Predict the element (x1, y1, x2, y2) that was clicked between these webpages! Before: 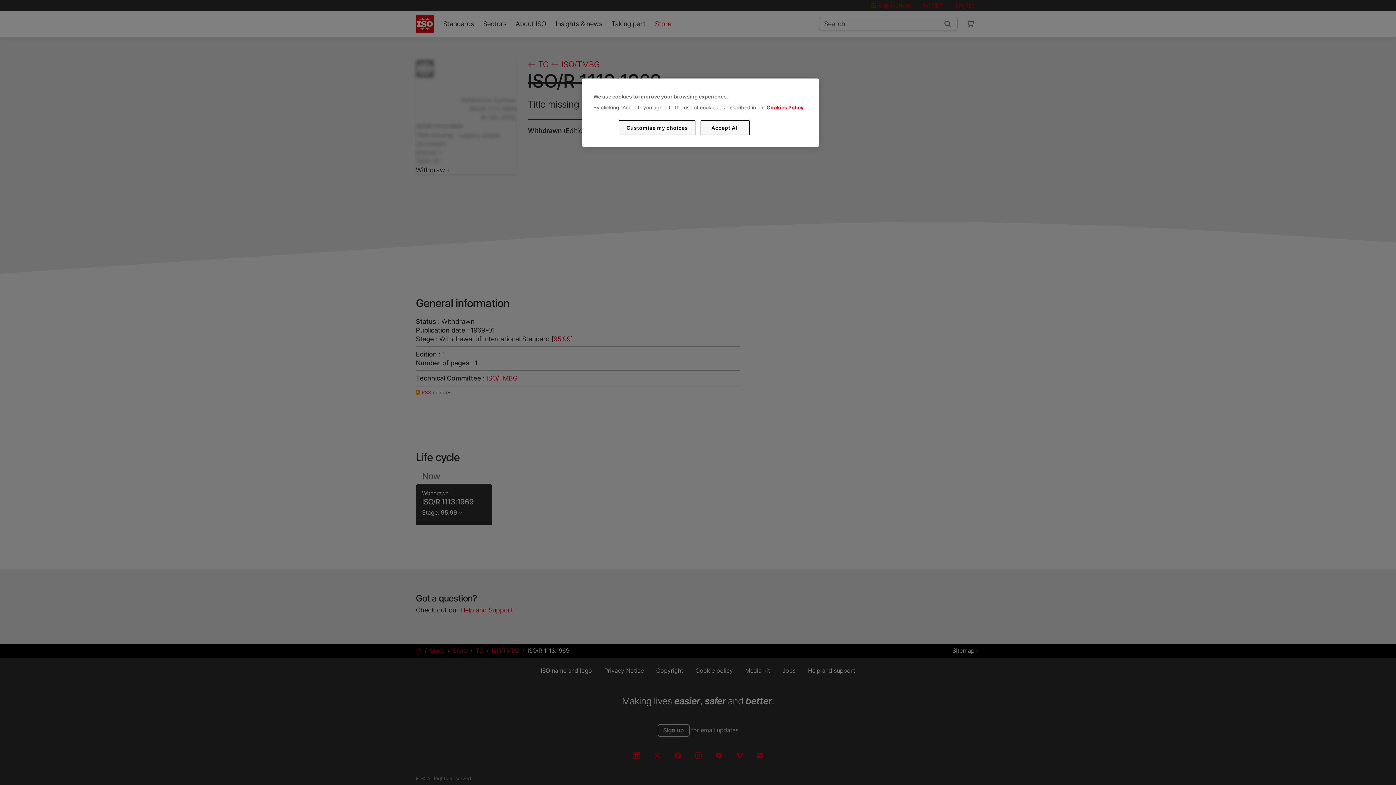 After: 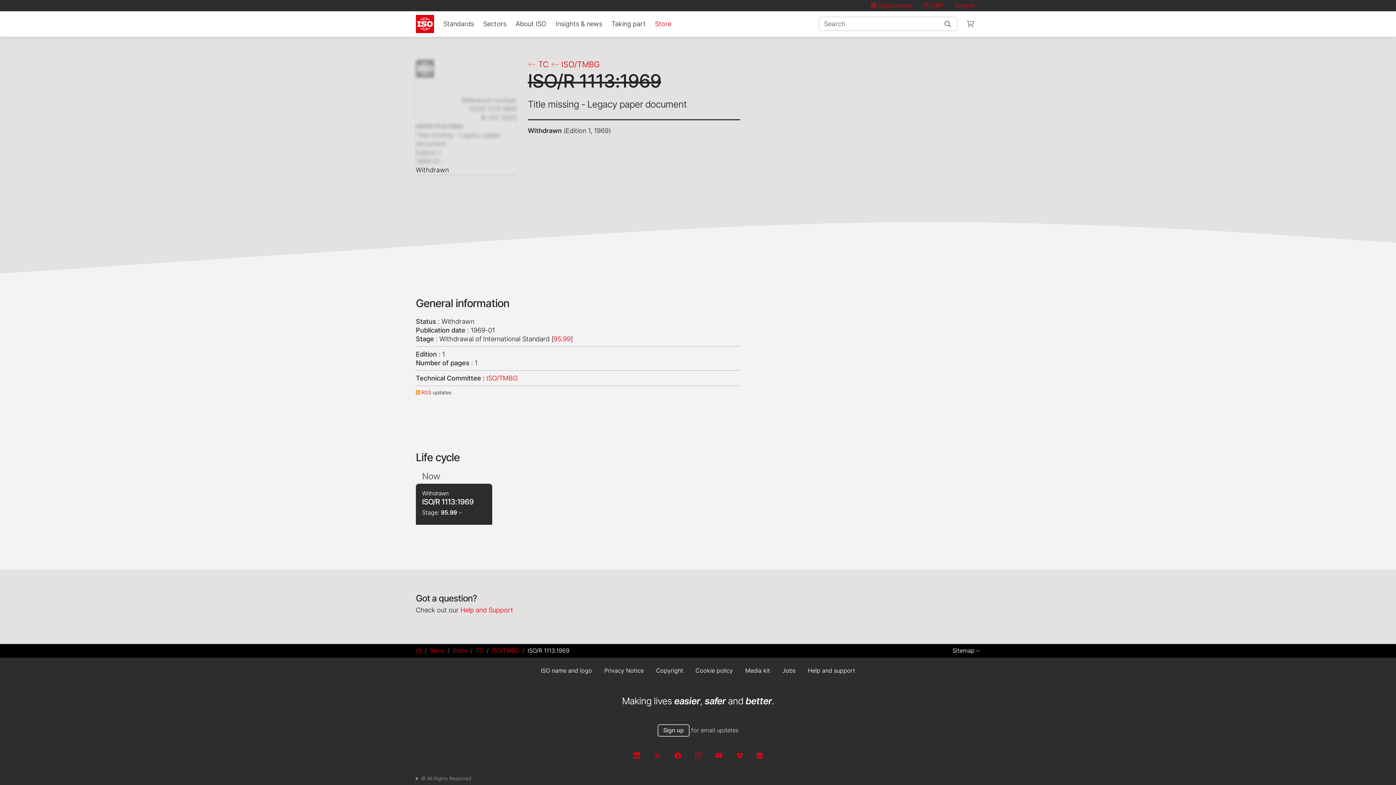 Action: label: Accept All bbox: (700, 120, 749, 135)